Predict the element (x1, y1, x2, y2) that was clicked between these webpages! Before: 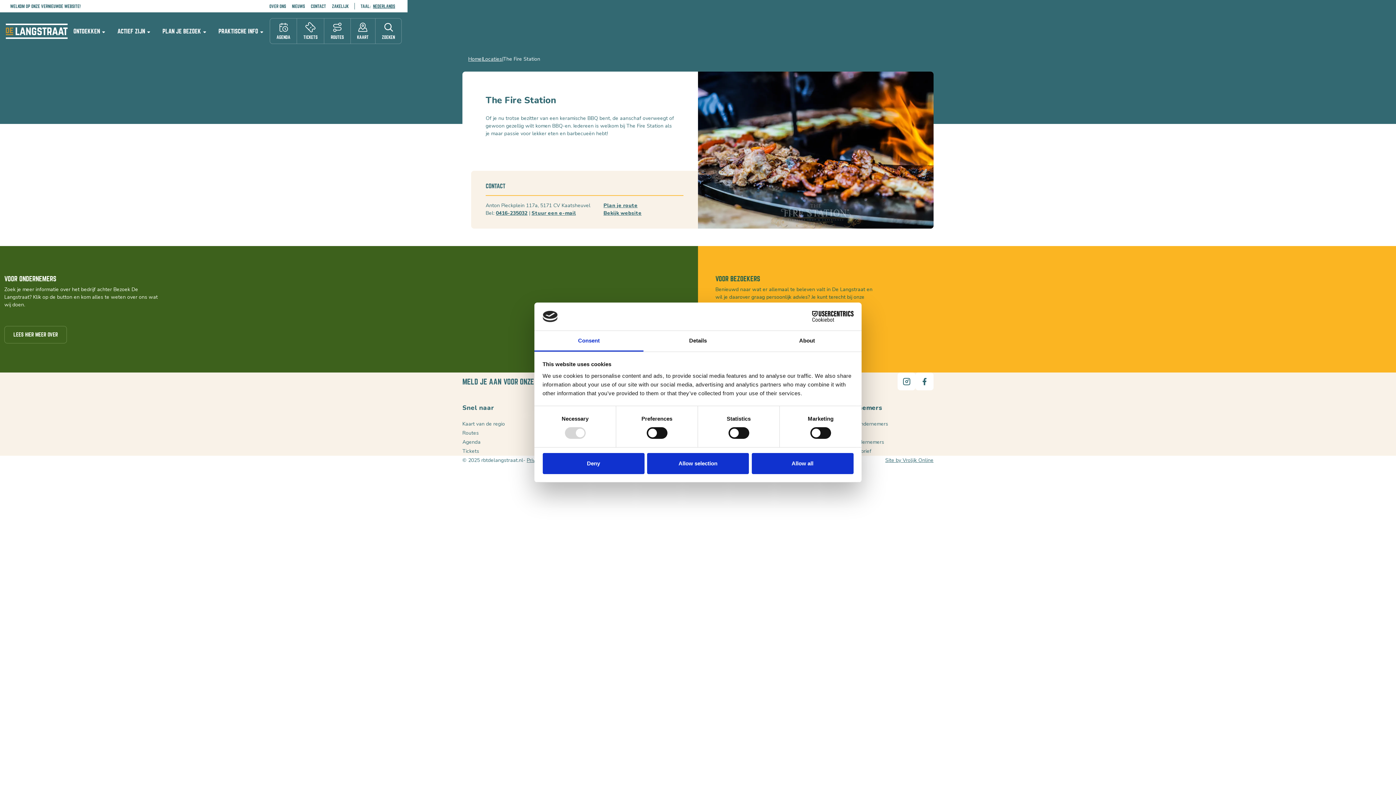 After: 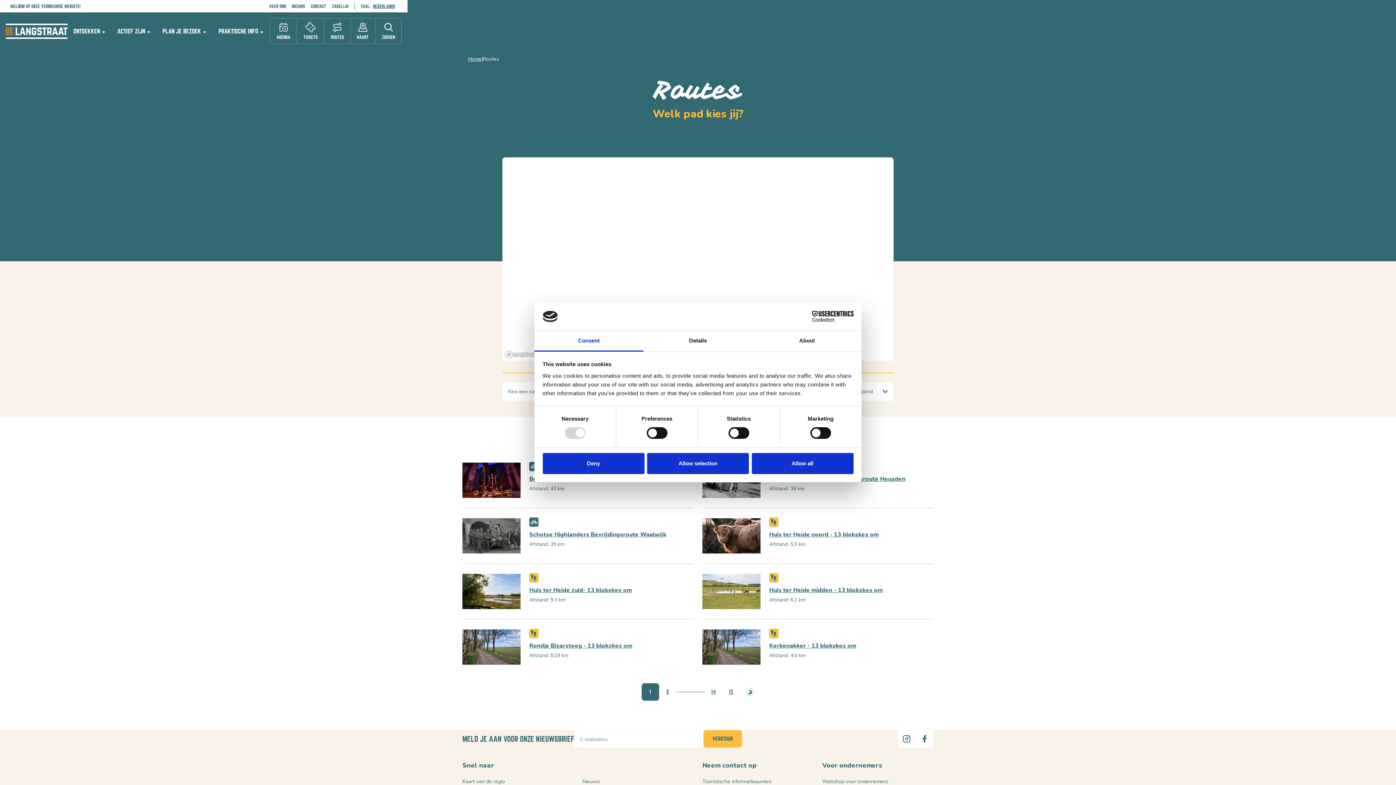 Action: label: ROUTES bbox: (324, 18, 350, 43)